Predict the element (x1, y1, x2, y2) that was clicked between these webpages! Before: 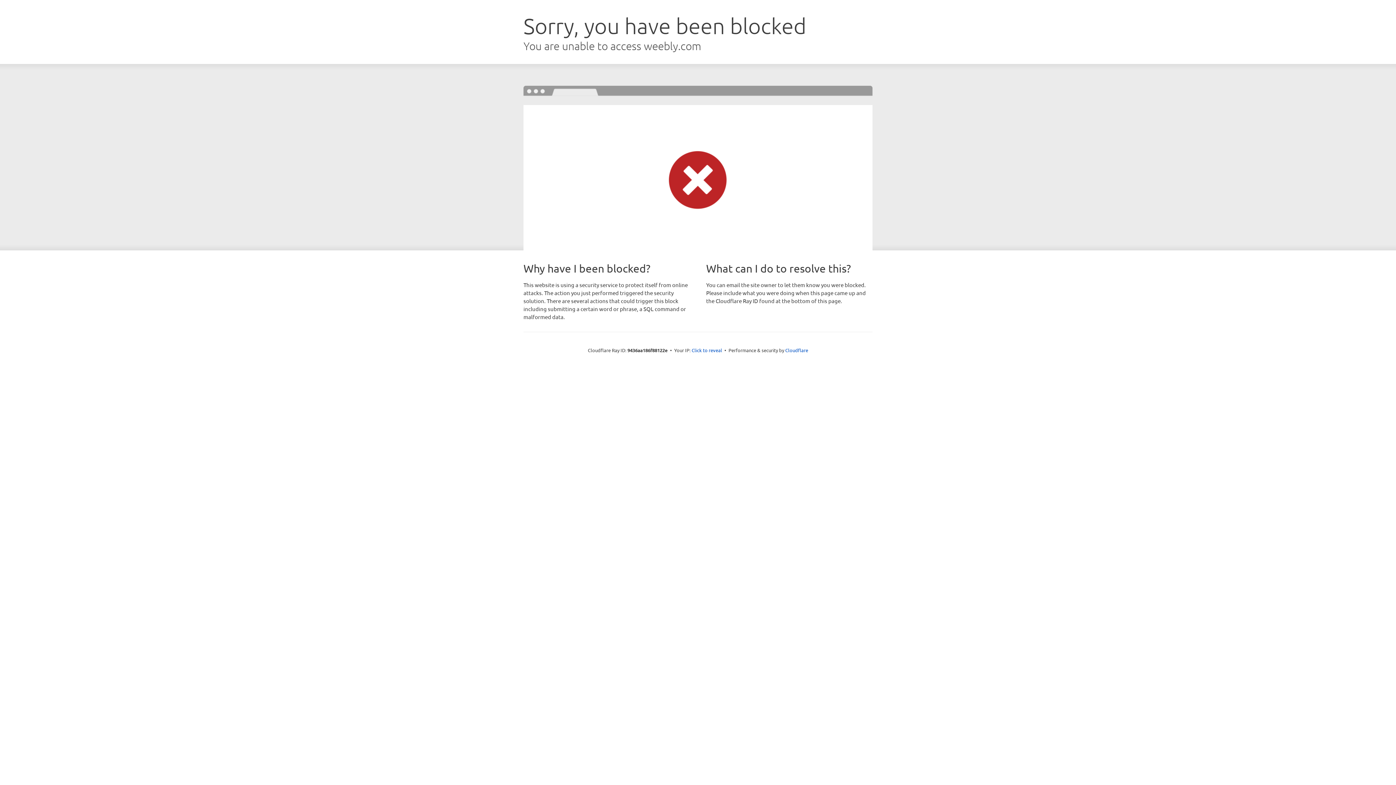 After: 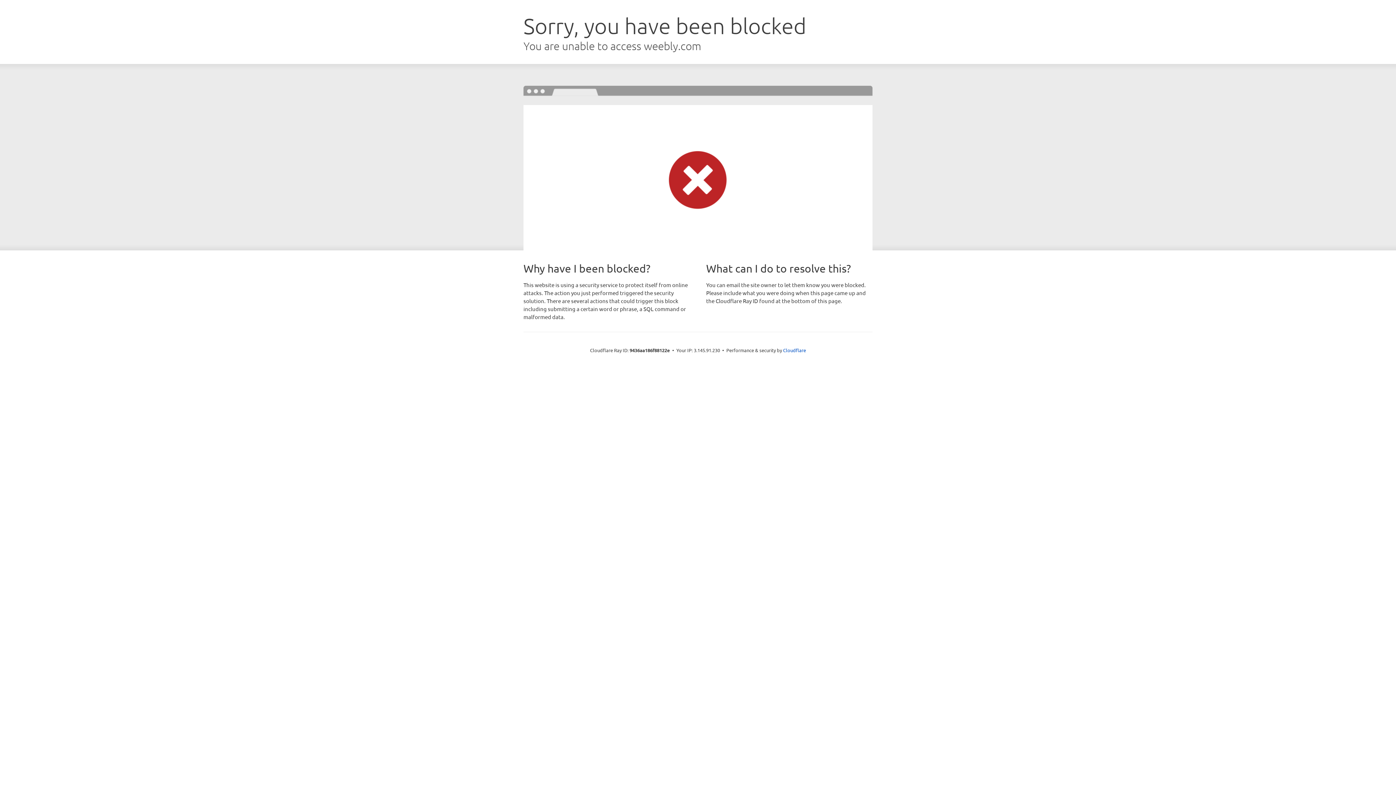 Action: label: Click to reveal bbox: (691, 346, 722, 353)